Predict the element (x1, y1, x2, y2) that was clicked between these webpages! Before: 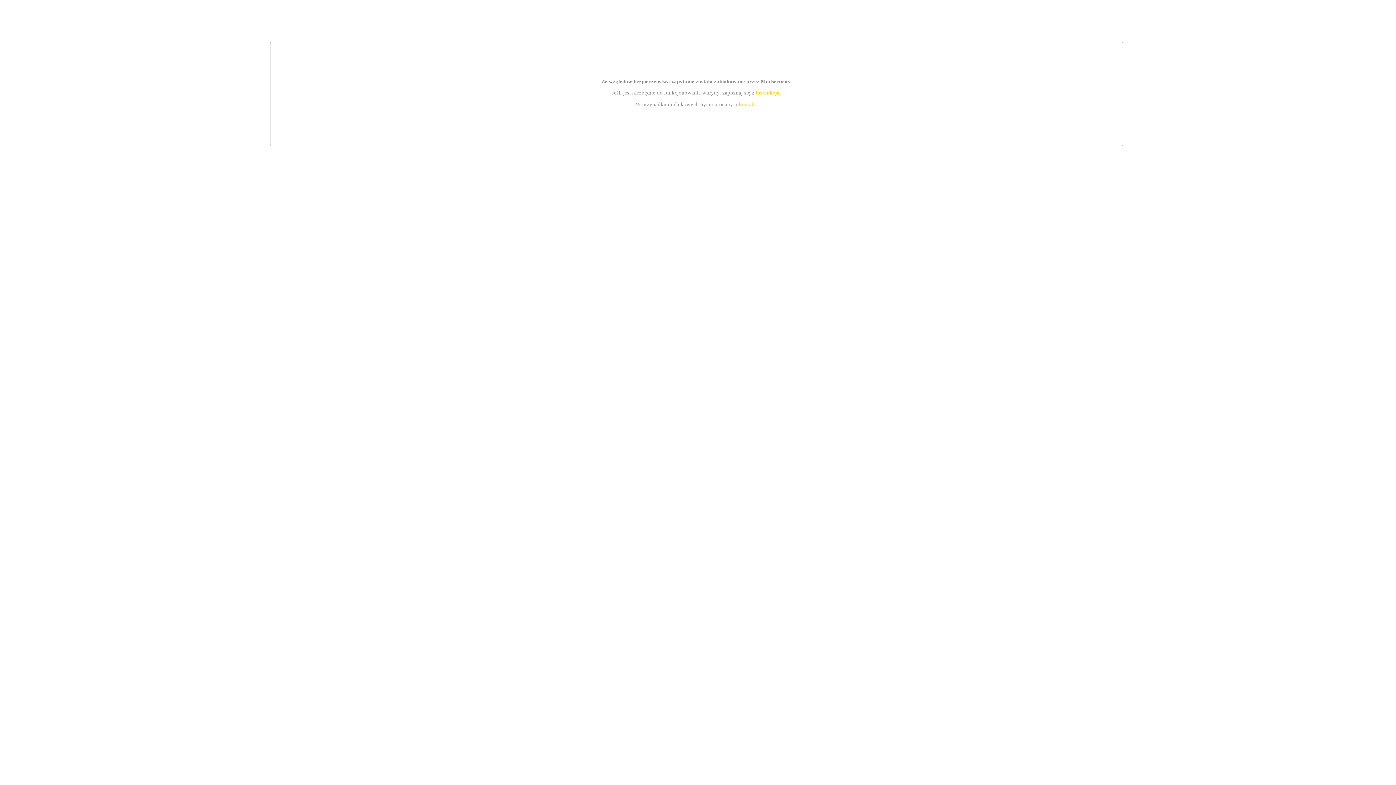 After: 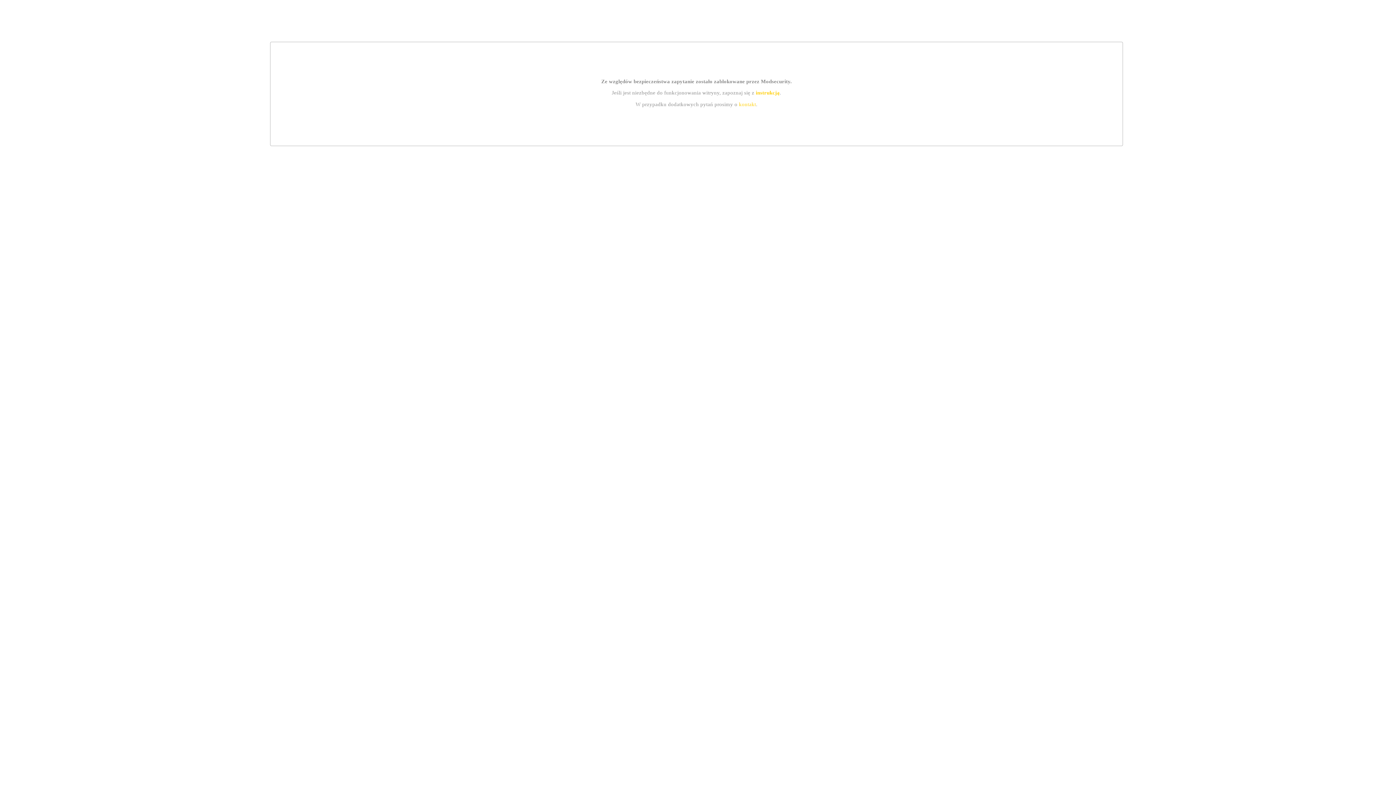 Action: bbox: (739, 101, 756, 107) label: kontakt